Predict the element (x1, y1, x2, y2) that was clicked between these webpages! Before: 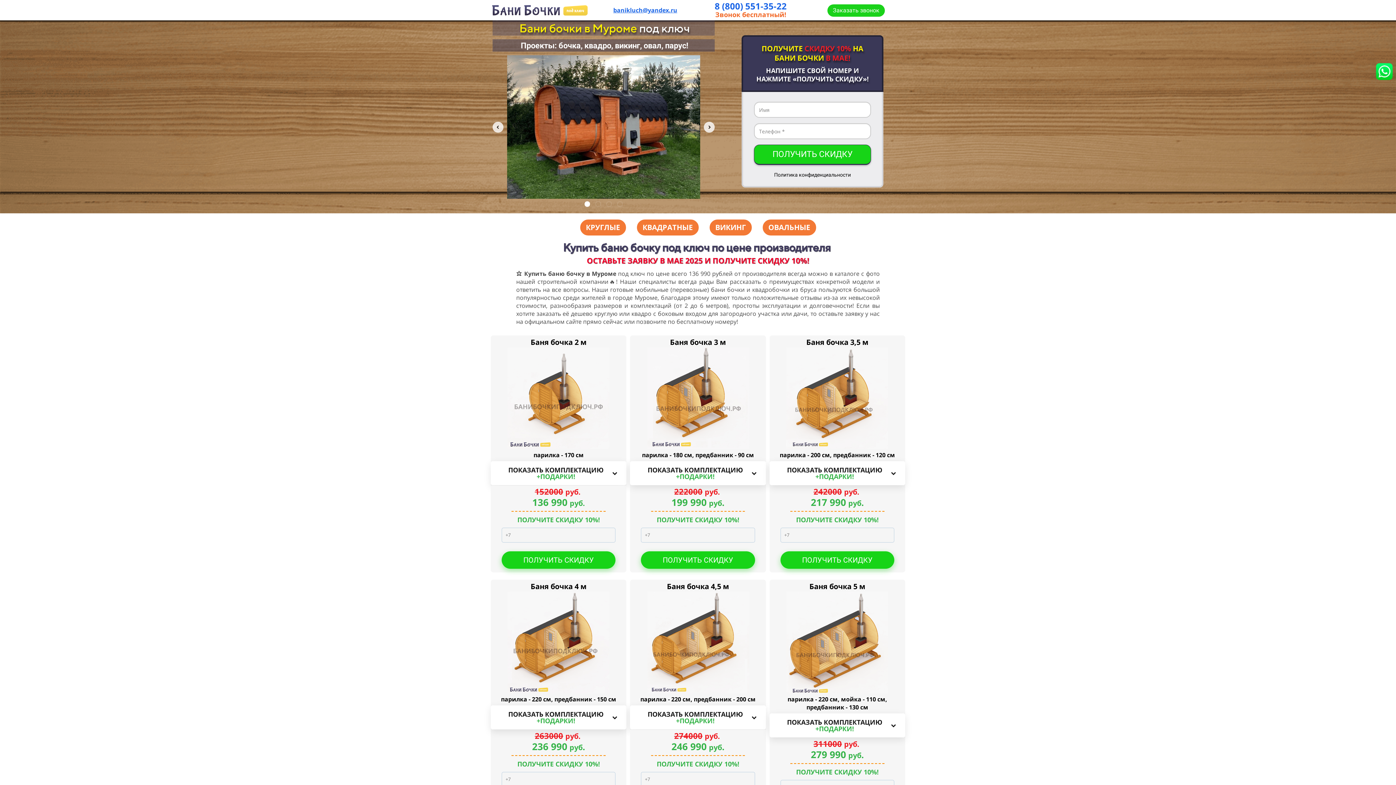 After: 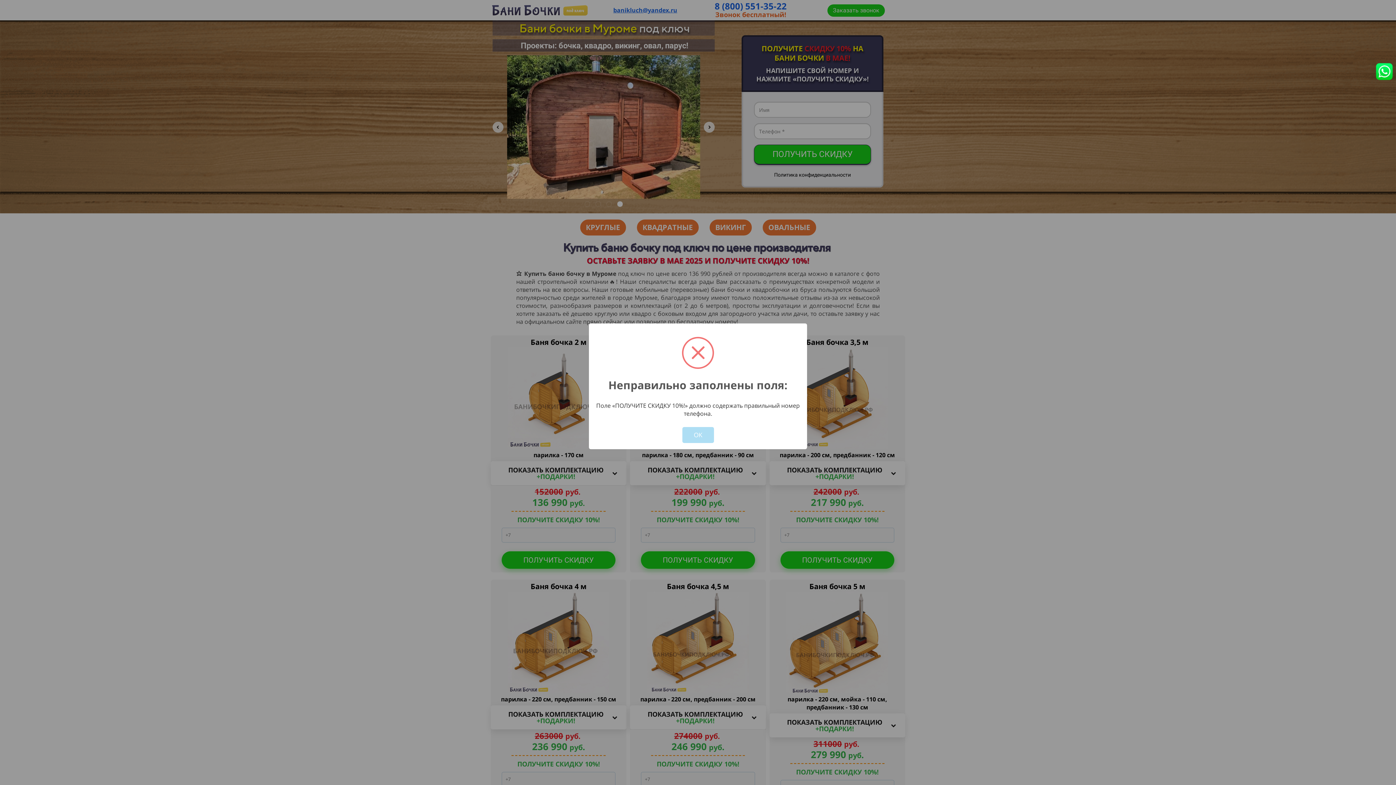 Action: label: ПОЛУЧИТЬ СКИДКУ bbox: (780, 551, 894, 569)